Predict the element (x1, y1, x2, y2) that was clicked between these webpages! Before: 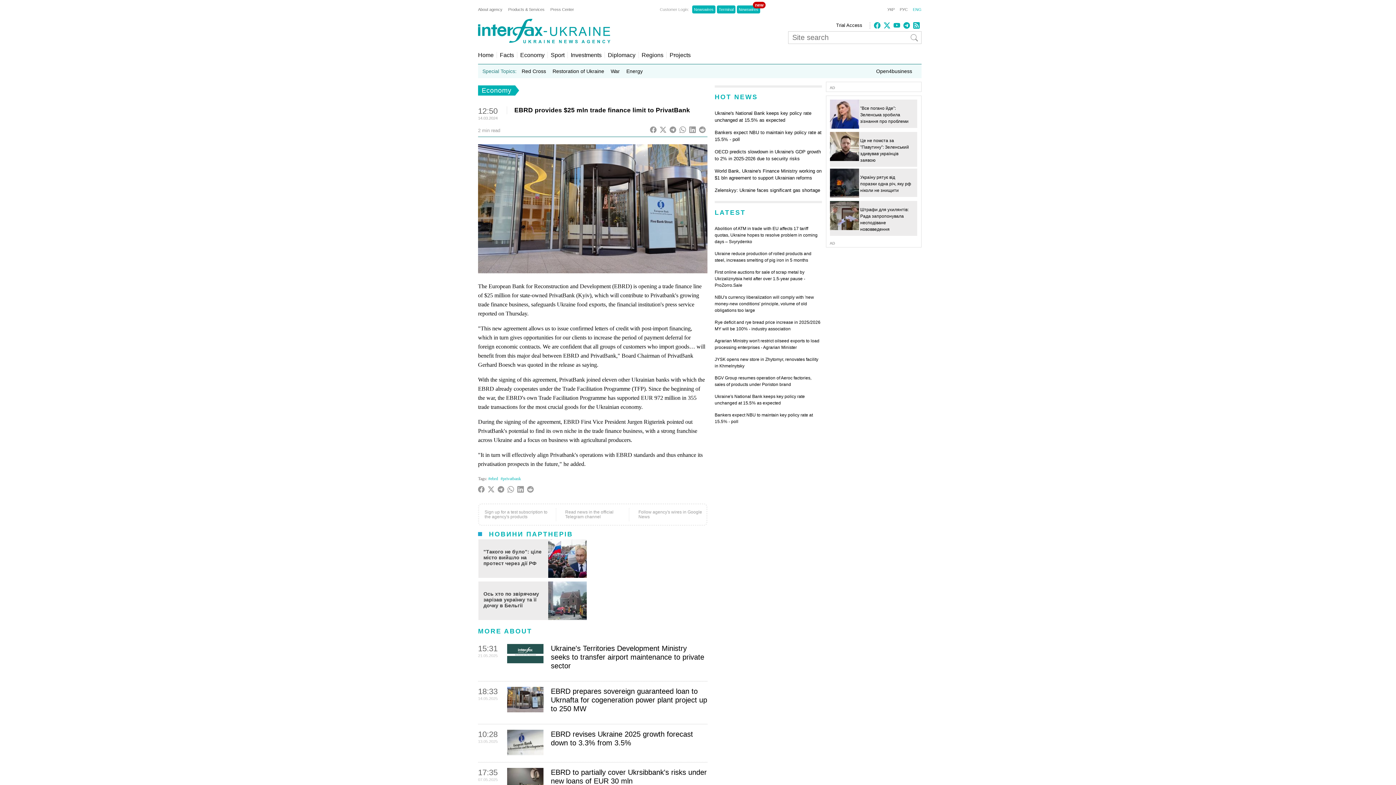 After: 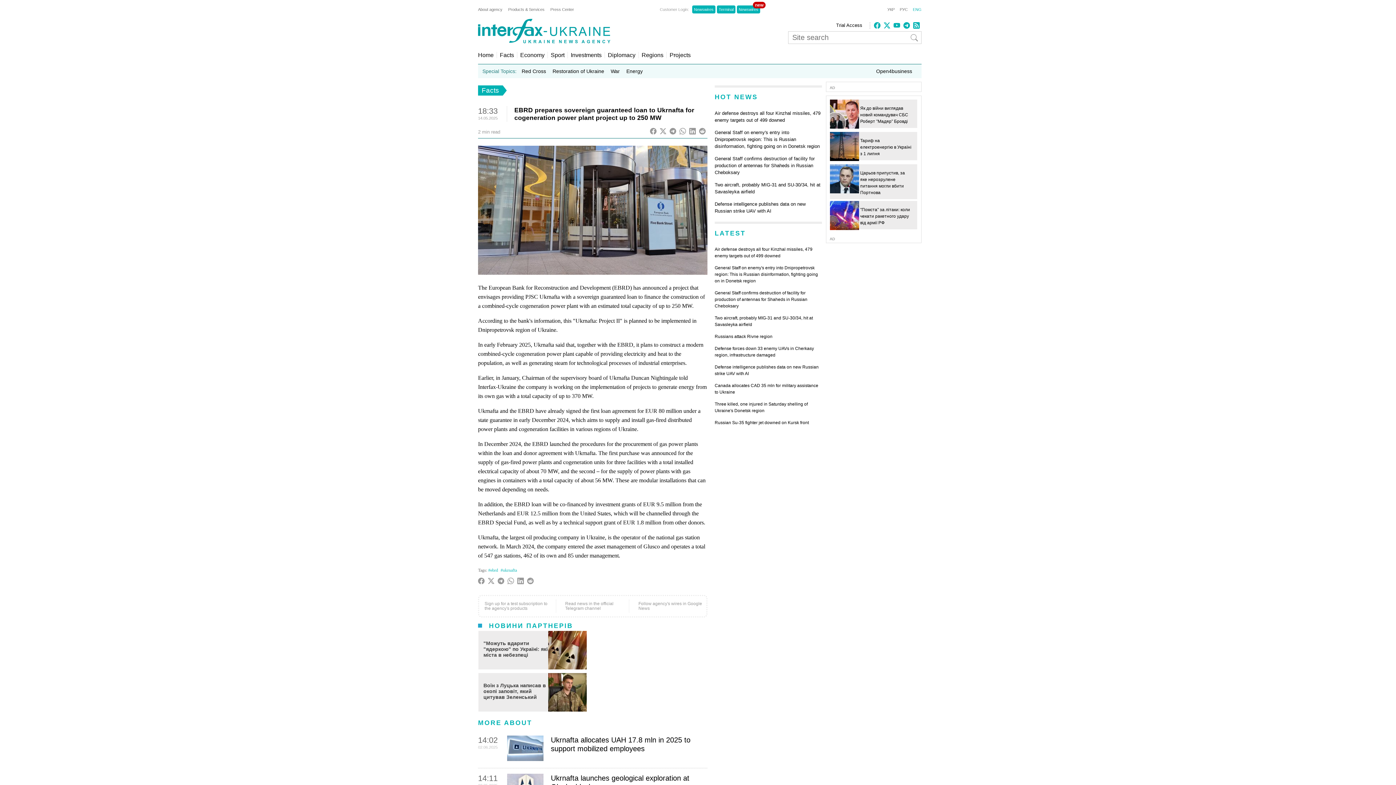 Action: bbox: (507, 707, 543, 713)